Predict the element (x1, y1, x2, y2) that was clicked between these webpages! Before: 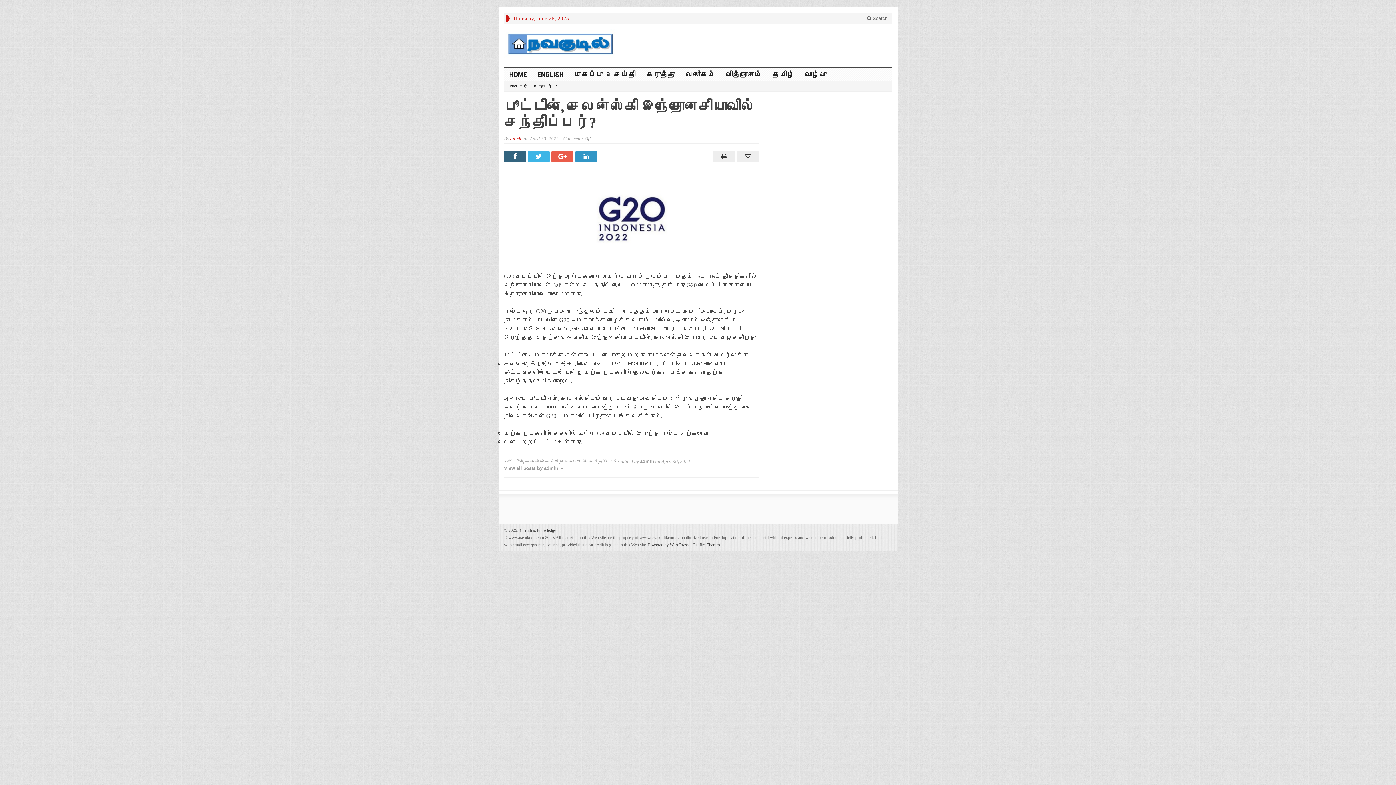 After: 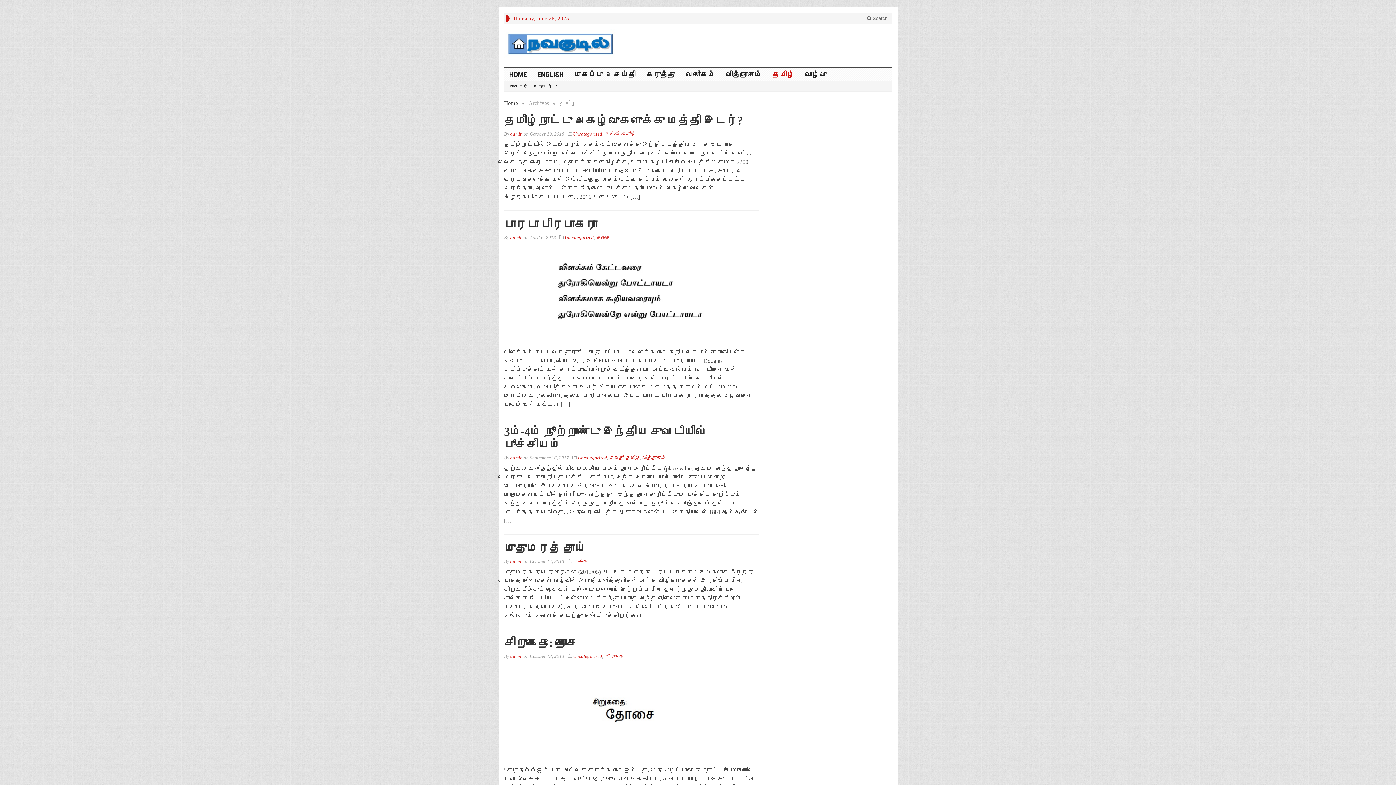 Action: label: தமிழ் bbox: (767, 68, 799, 80)